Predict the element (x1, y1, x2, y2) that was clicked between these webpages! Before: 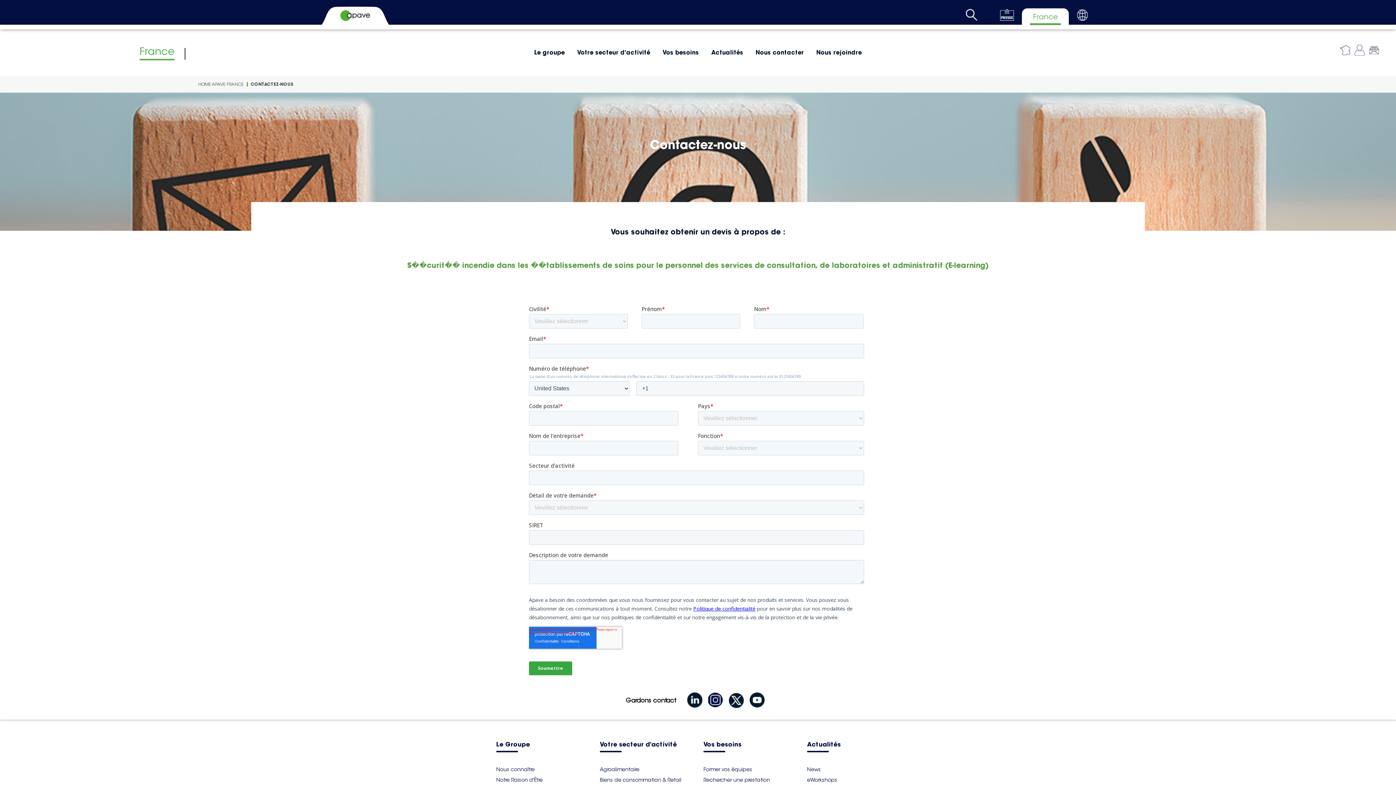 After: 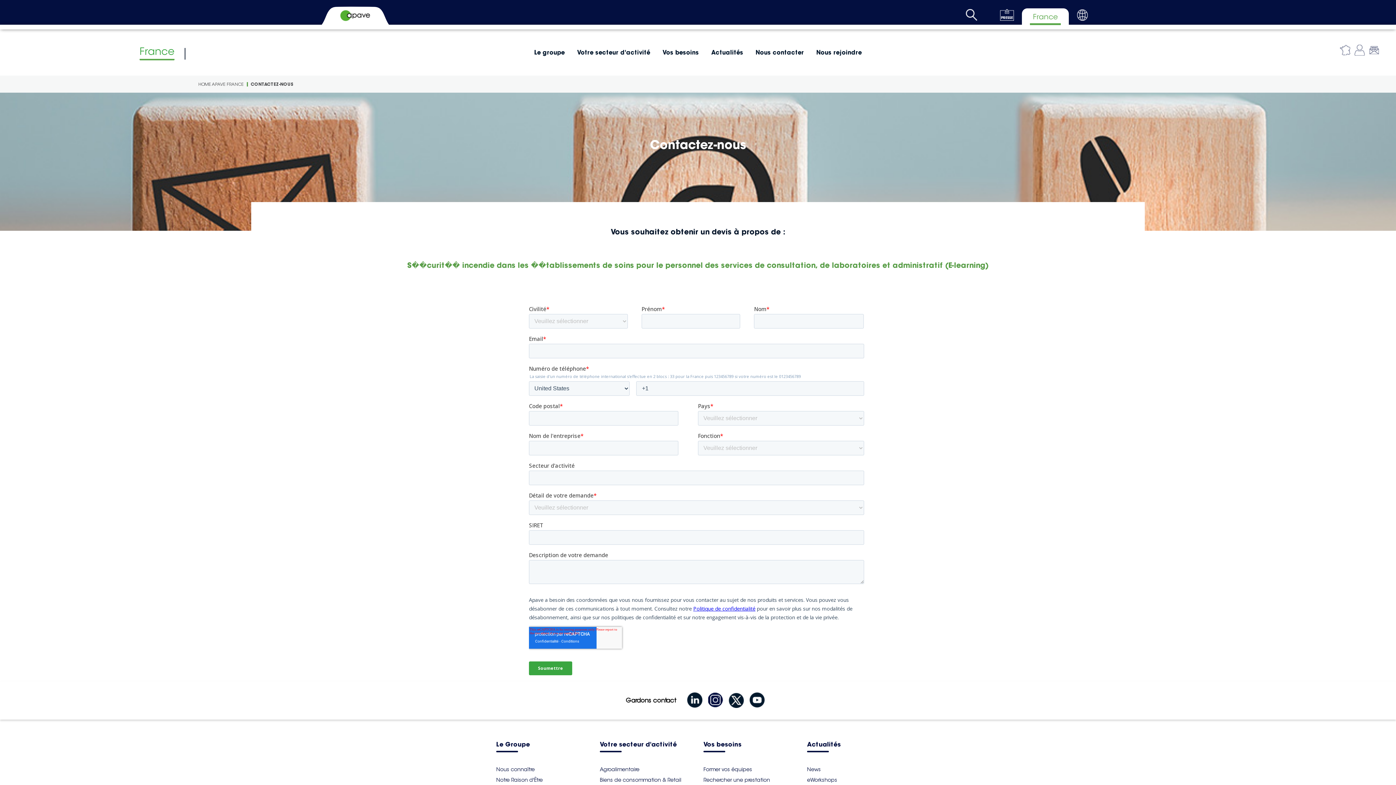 Action: bbox: (1077, 16, 1088, 21)